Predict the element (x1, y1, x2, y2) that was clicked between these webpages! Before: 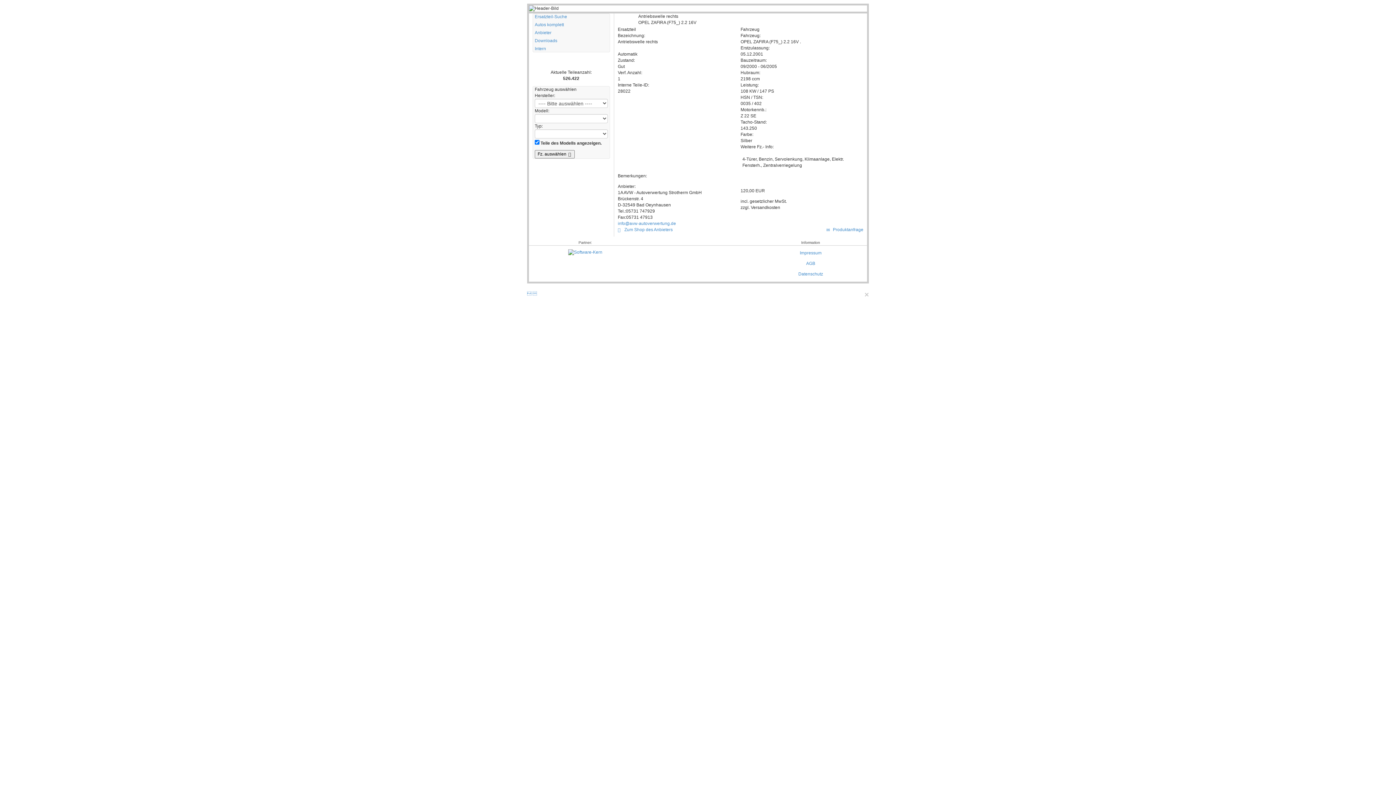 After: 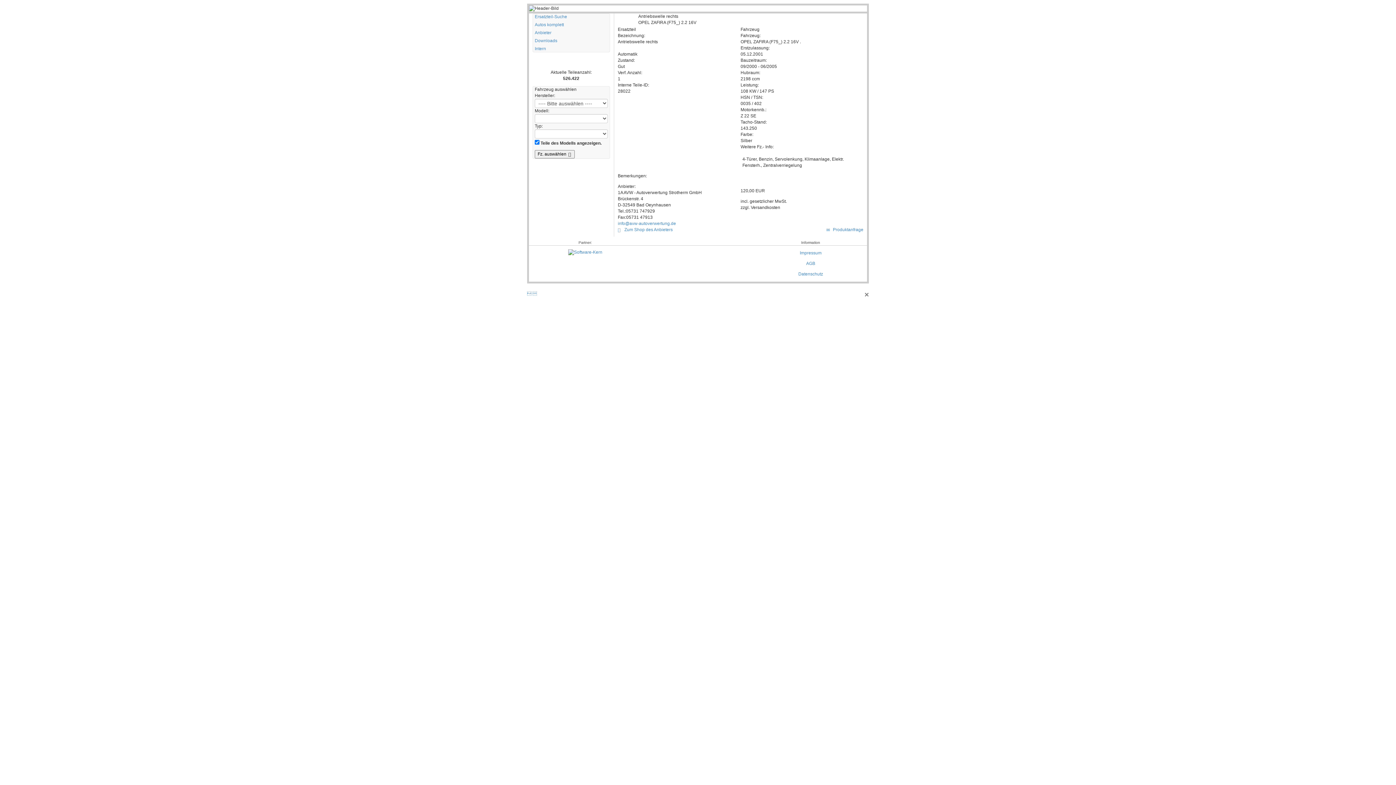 Action: label: × bbox: (864, 290, 869, 298)